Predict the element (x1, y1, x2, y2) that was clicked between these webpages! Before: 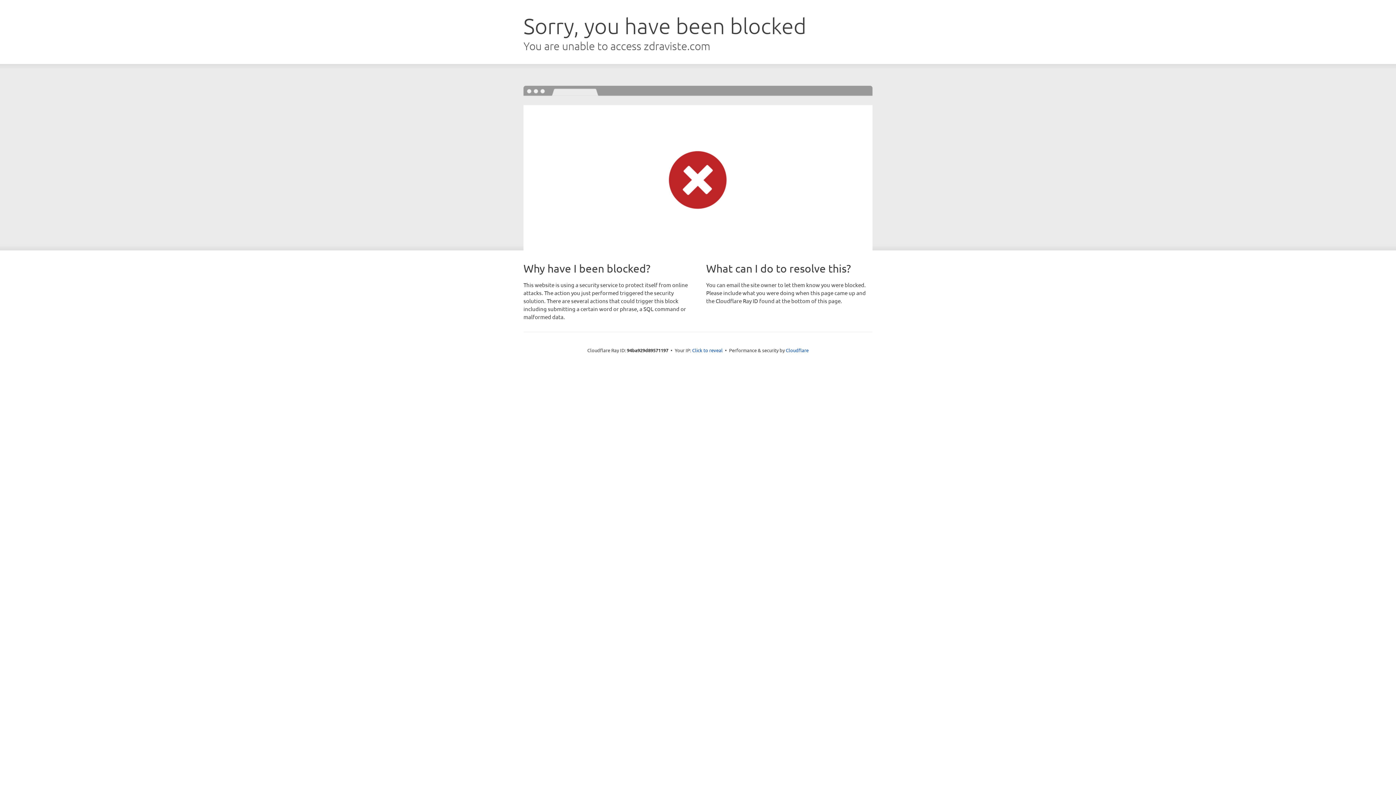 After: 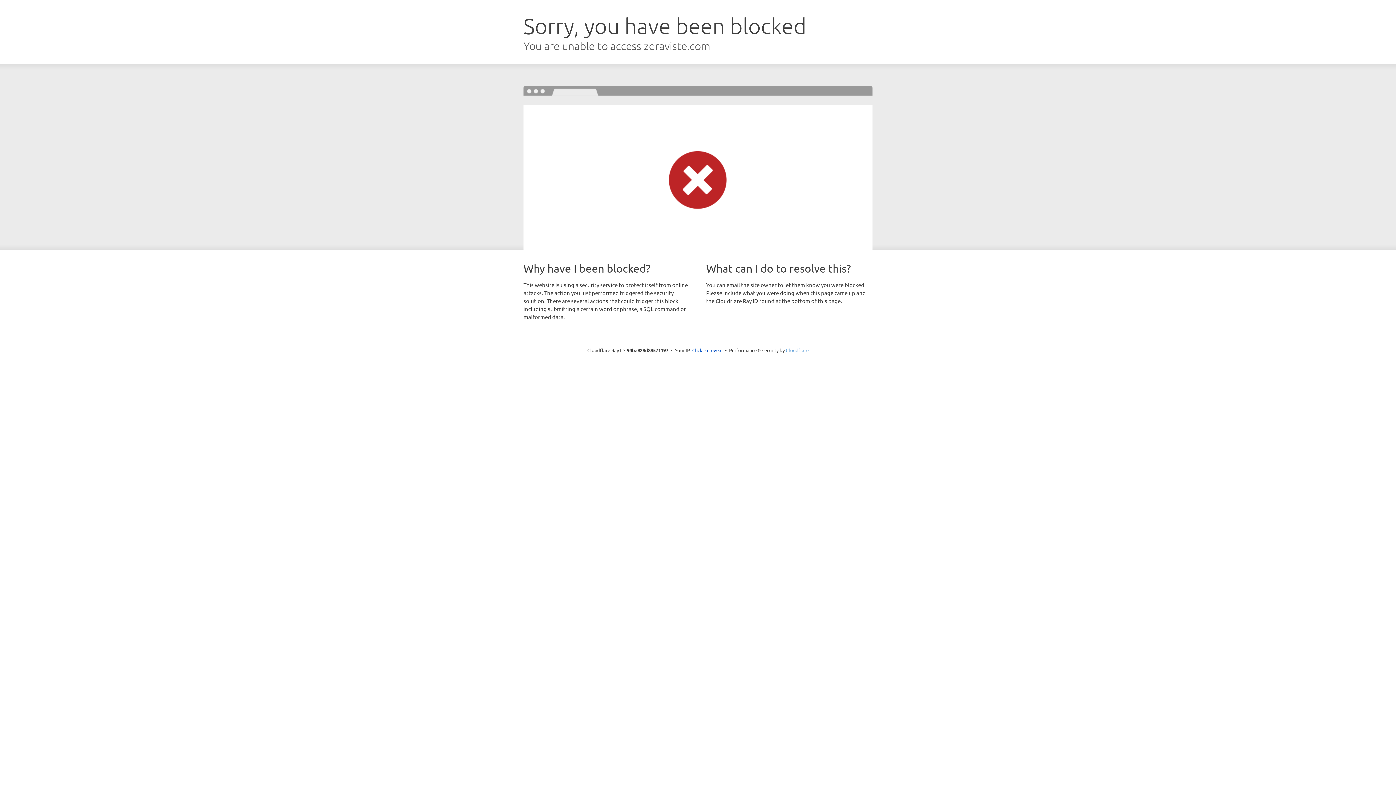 Action: bbox: (786, 347, 808, 353) label: Cloudflare